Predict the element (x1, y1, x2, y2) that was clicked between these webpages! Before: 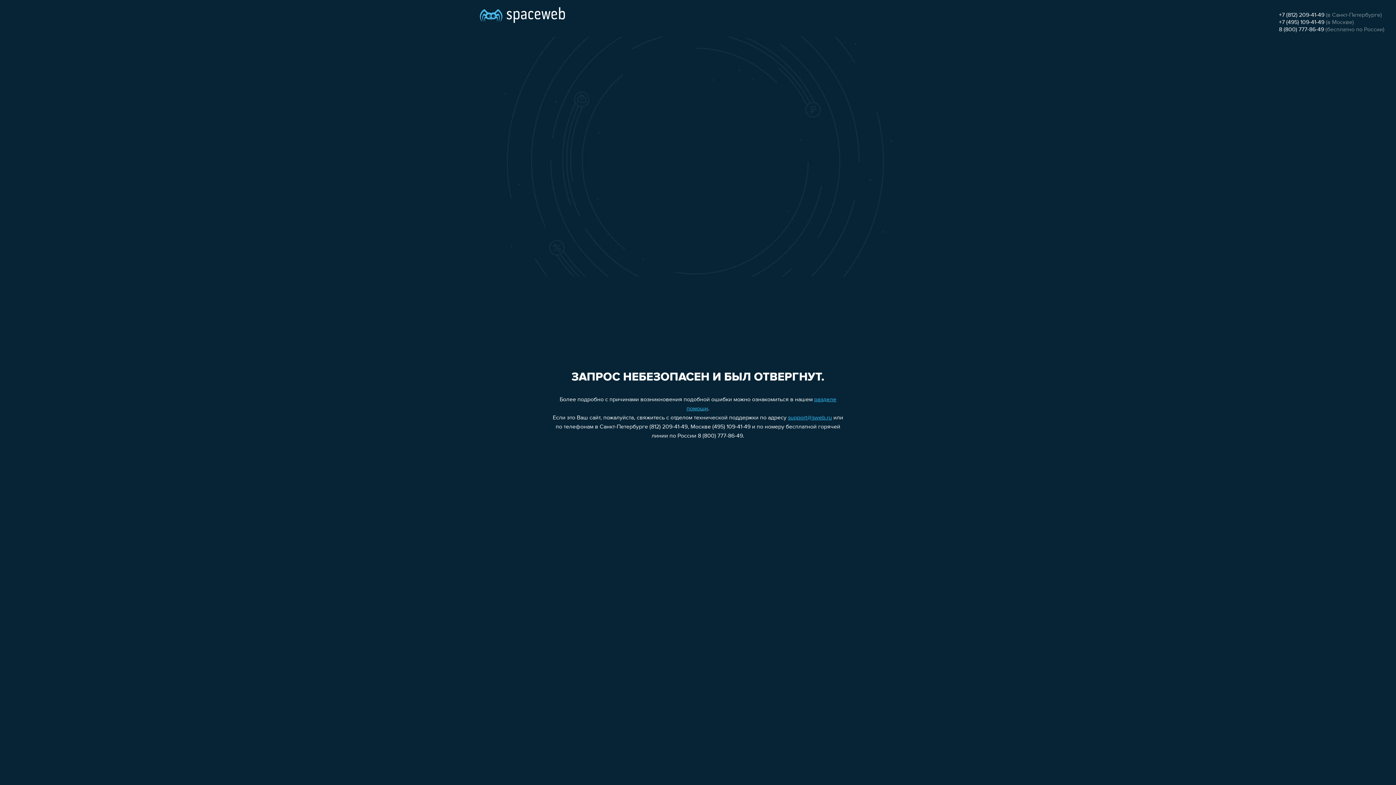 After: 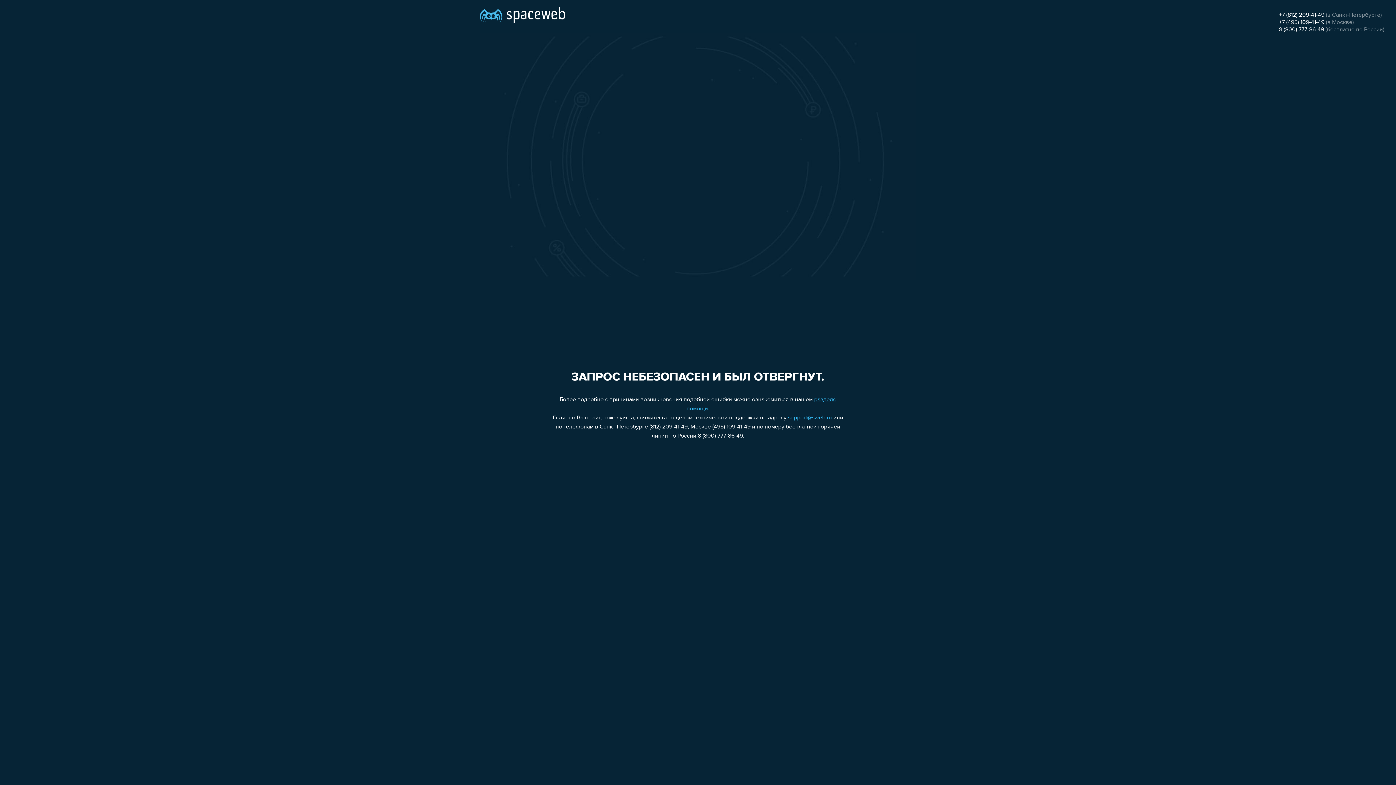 Action: label: 8 (800) 777-86-49 bbox: (1279, 26, 1324, 32)